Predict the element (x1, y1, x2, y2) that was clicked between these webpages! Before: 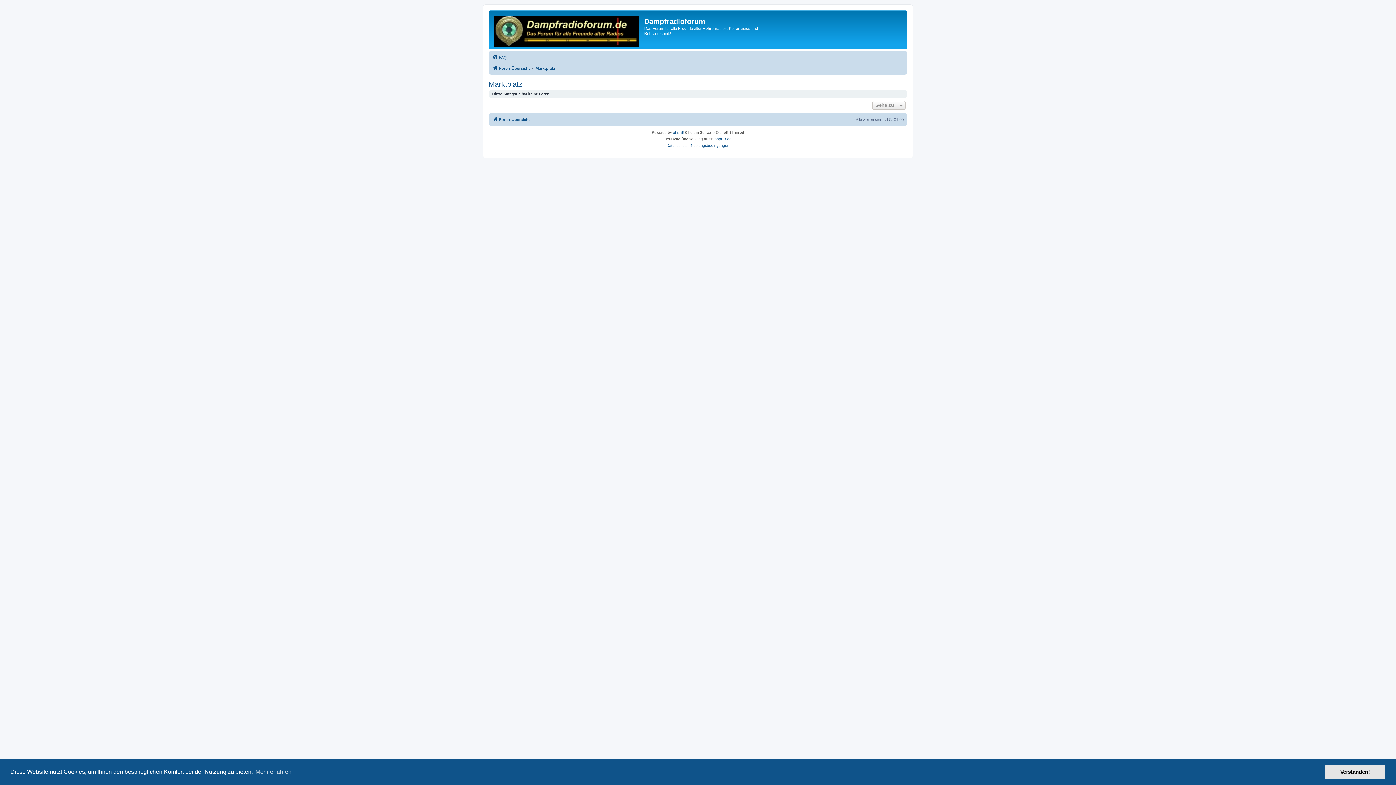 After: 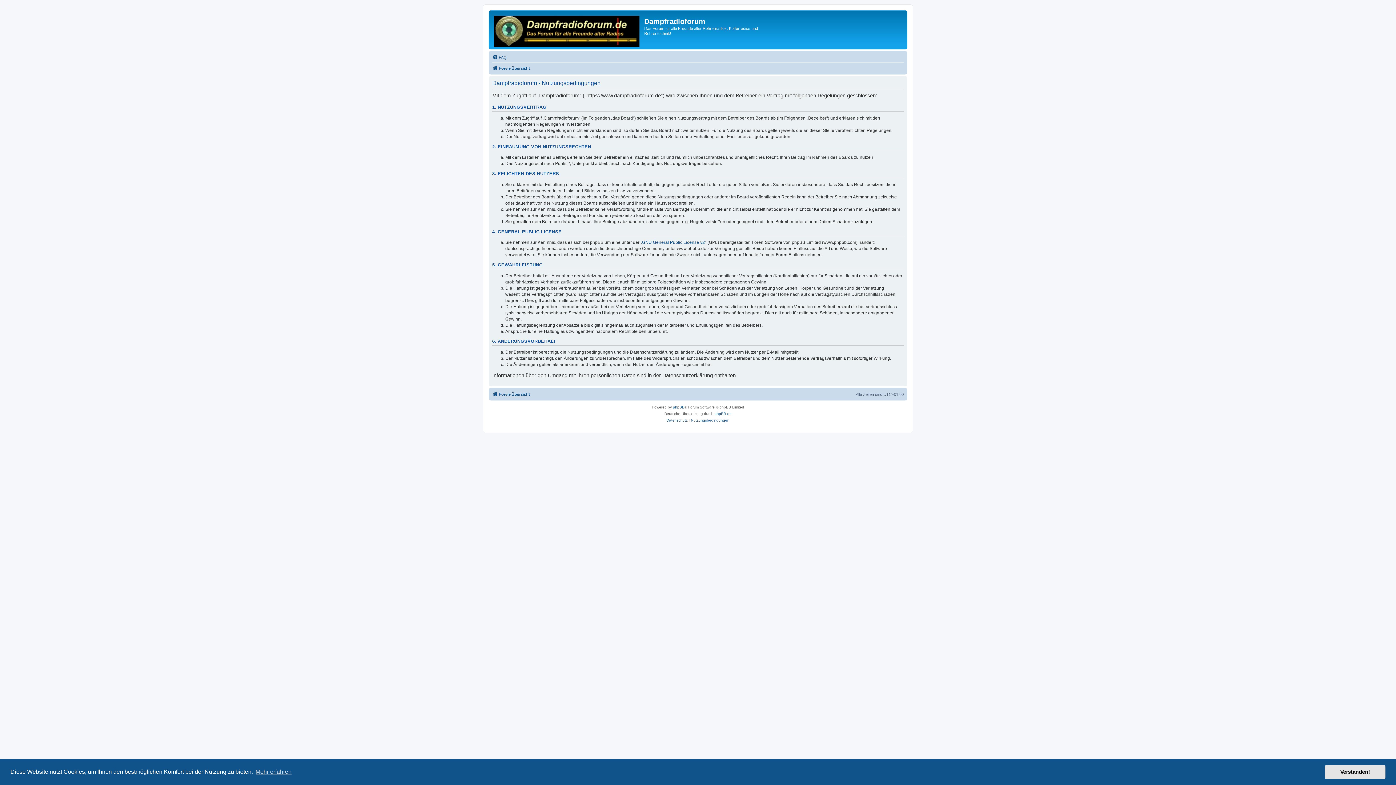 Action: label: Nutzungsbedingungen bbox: (691, 142, 729, 149)